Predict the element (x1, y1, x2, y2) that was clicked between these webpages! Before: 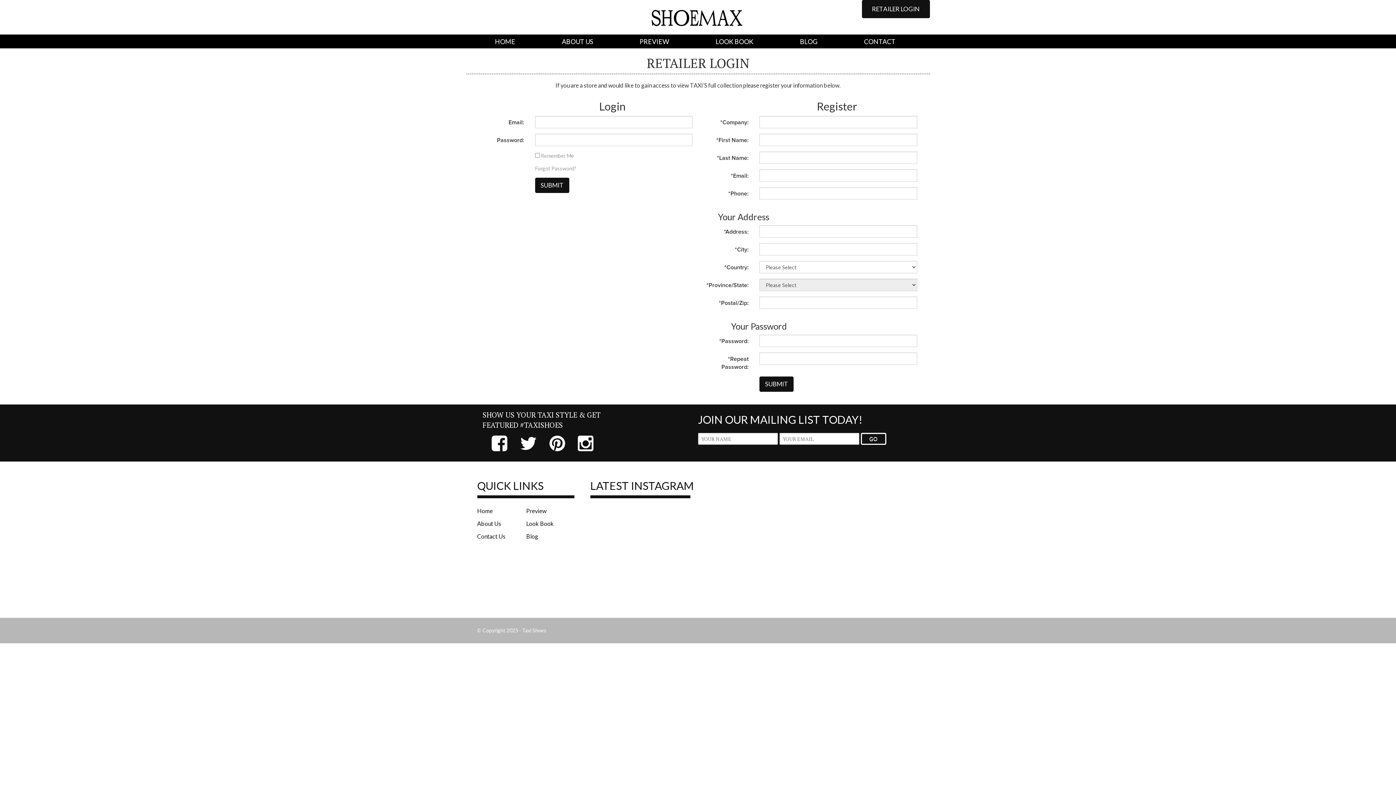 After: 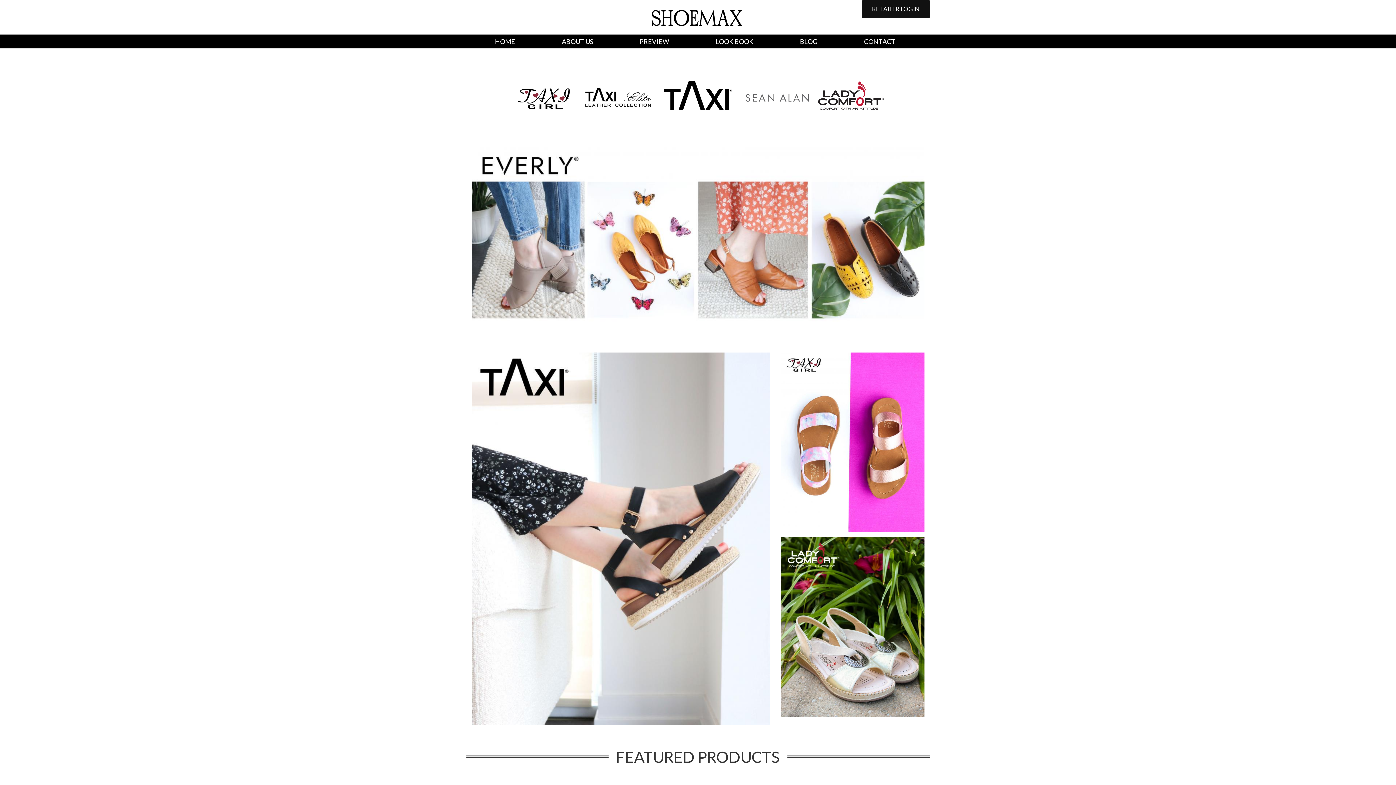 Action: label: HOME bbox: (471, 34, 538, 48)